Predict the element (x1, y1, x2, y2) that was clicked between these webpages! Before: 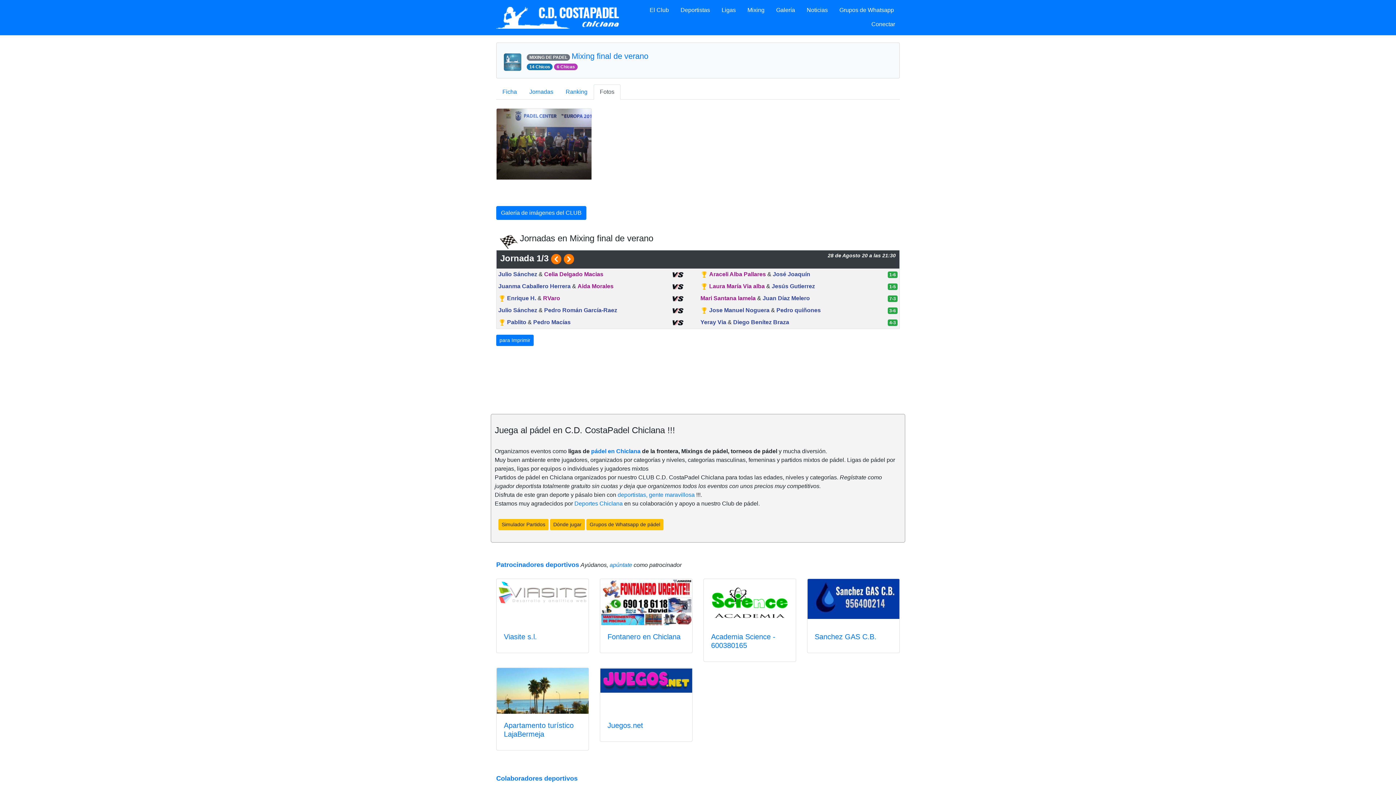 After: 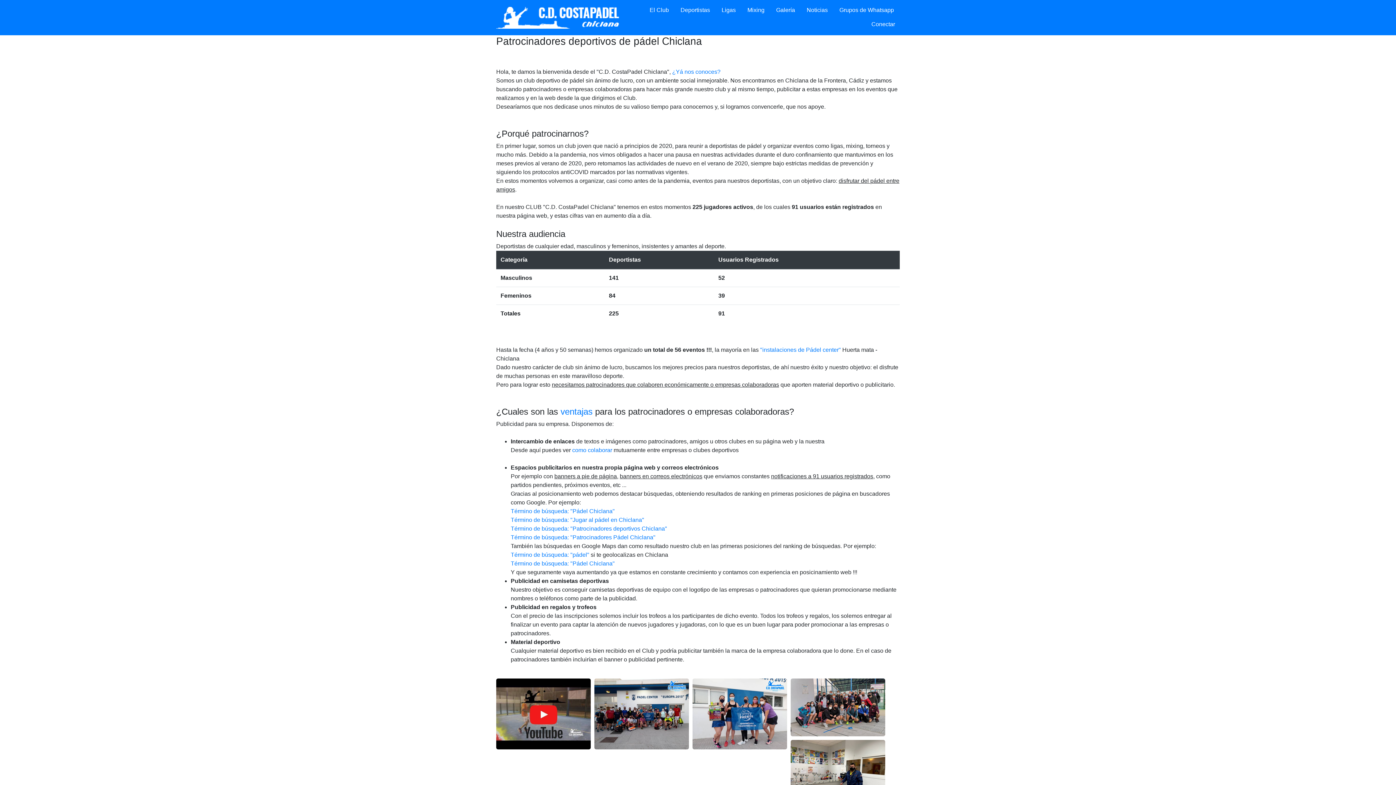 Action: label: Patrocinadores deportivos bbox: (496, 561, 579, 568)